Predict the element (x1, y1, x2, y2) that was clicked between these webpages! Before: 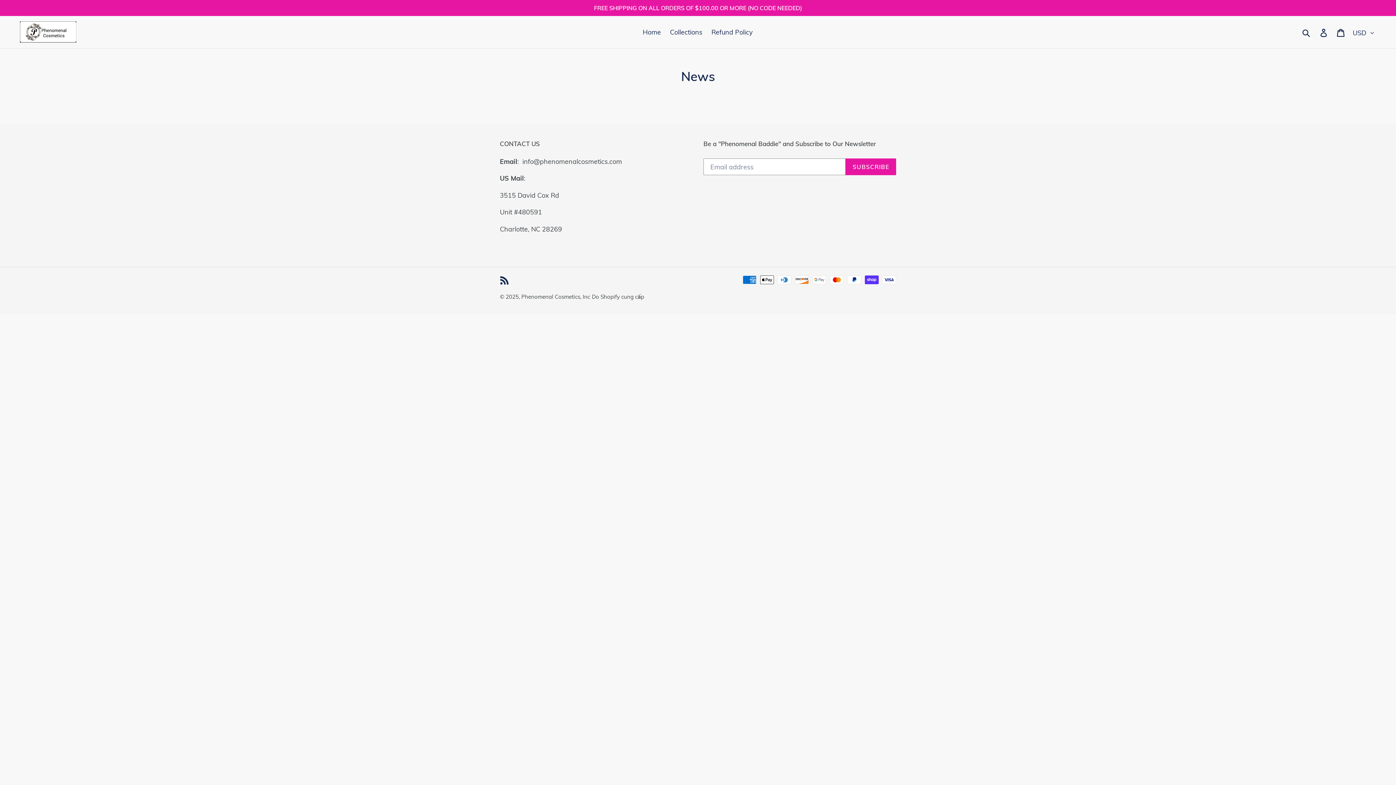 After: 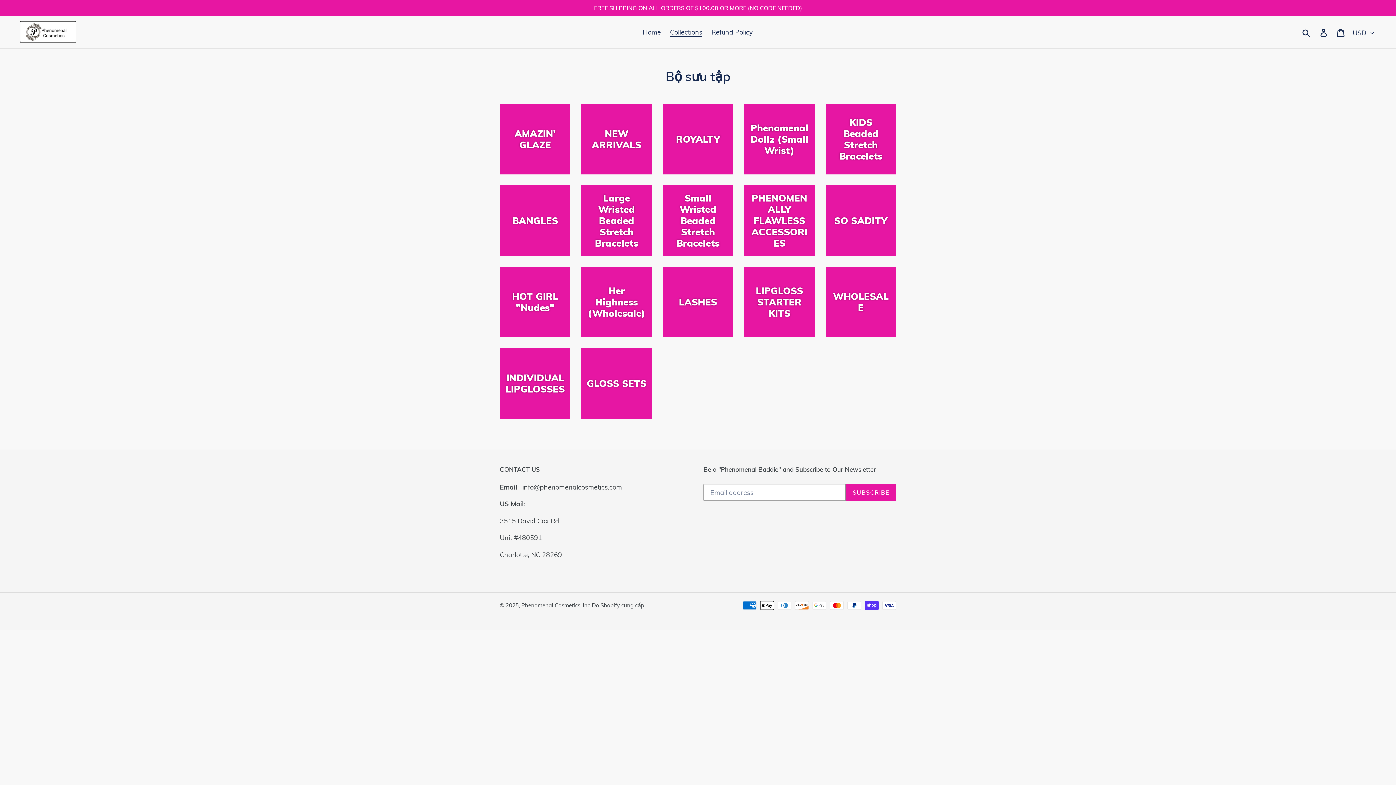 Action: bbox: (666, 26, 706, 38) label: Collections